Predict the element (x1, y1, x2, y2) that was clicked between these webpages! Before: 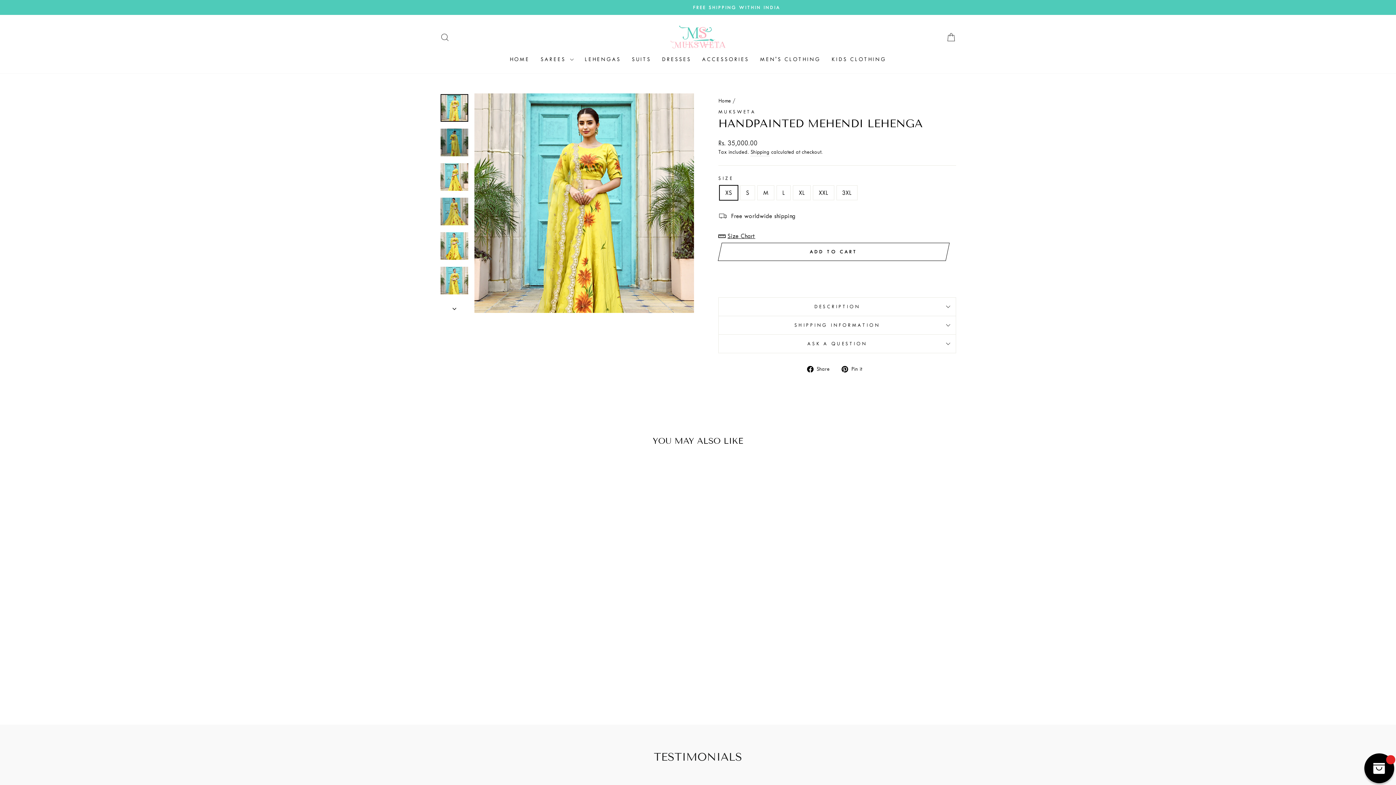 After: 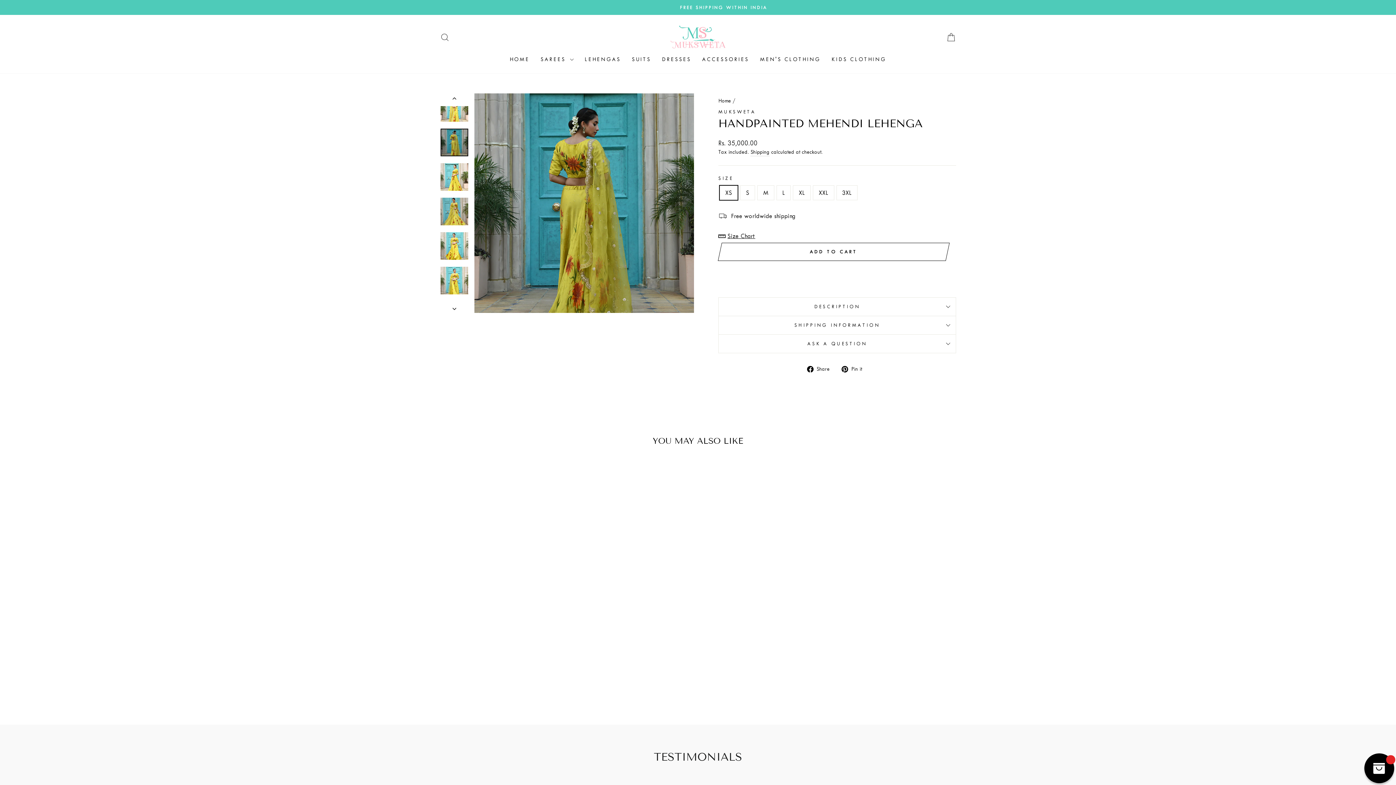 Action: bbox: (440, 300, 469, 313)